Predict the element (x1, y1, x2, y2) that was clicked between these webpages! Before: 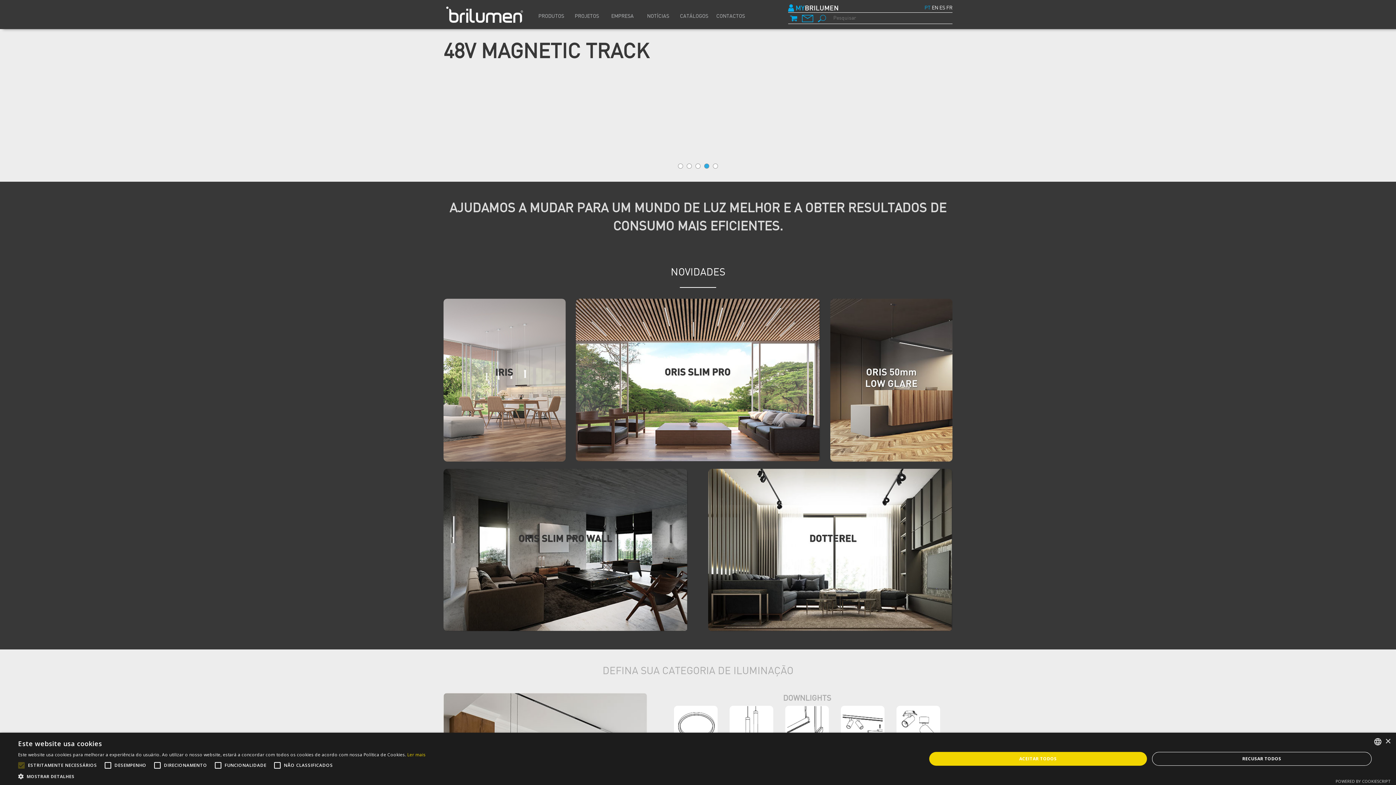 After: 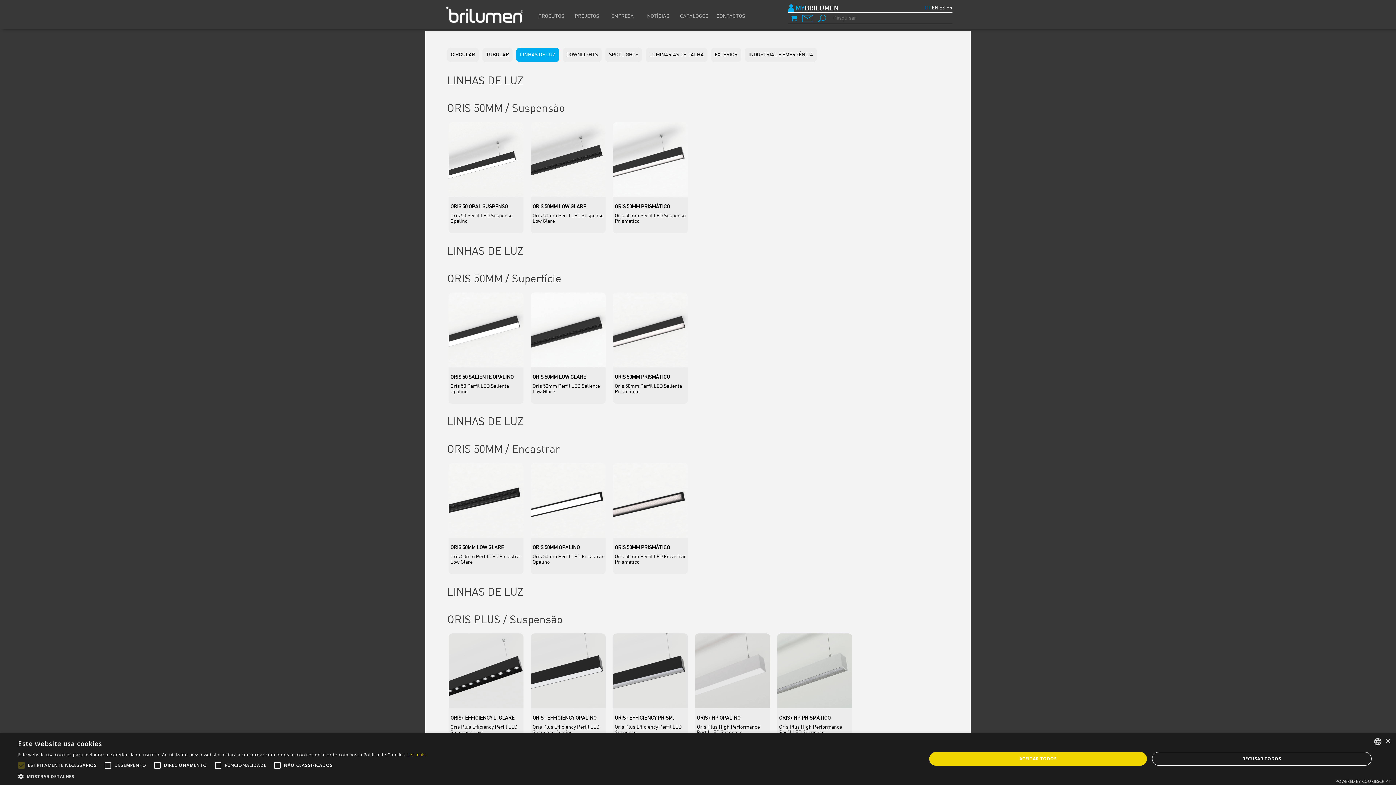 Action: bbox: (785, 706, 829, 746)